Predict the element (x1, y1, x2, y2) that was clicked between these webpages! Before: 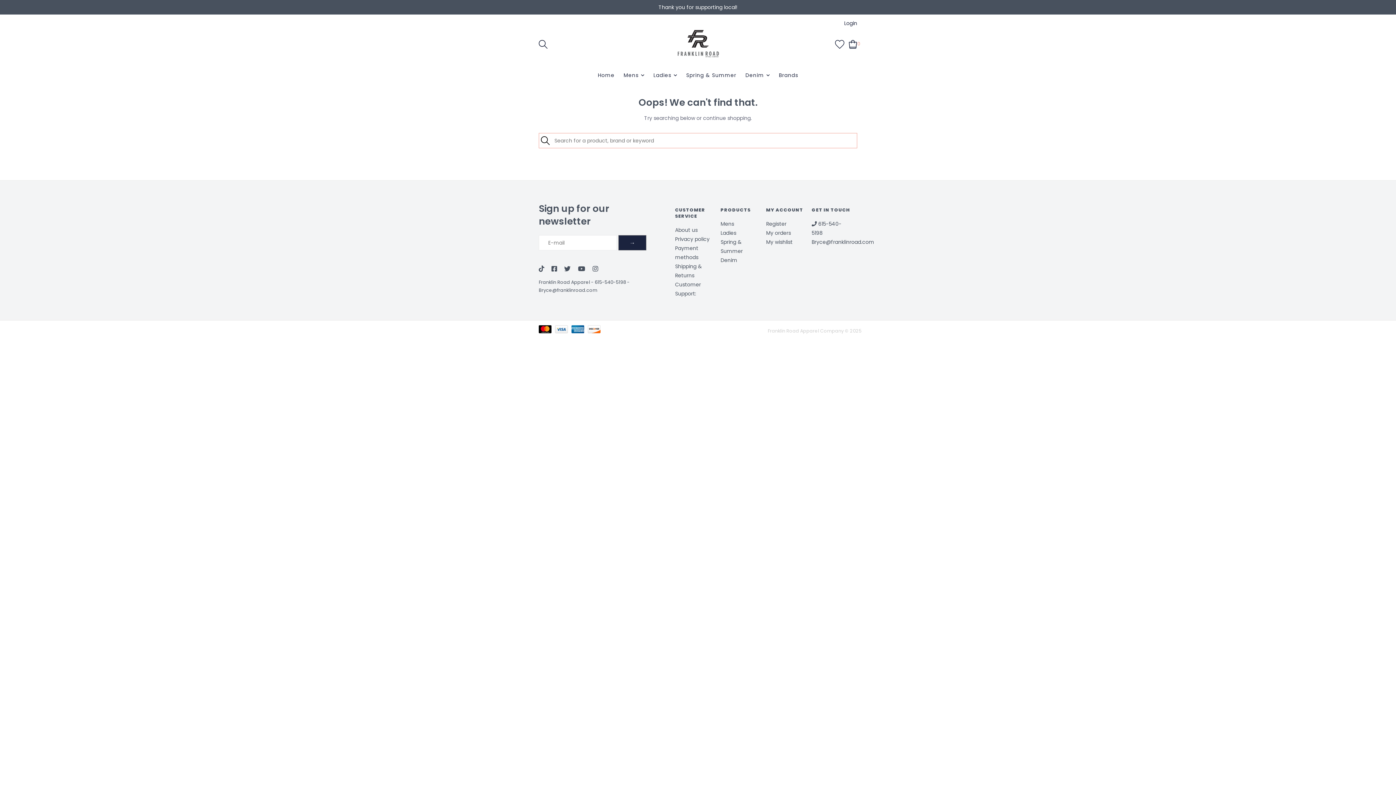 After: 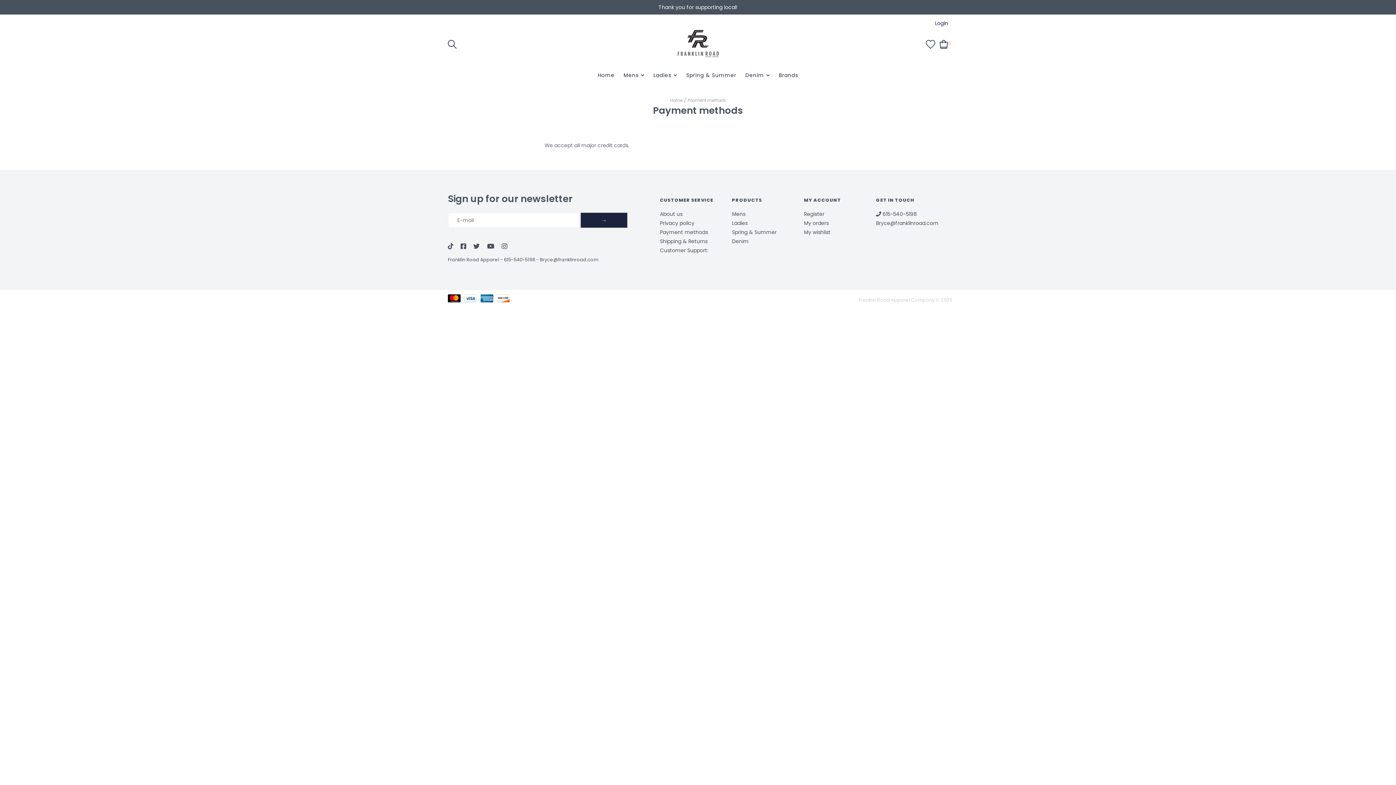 Action: label:   bbox: (555, 327, 571, 333)